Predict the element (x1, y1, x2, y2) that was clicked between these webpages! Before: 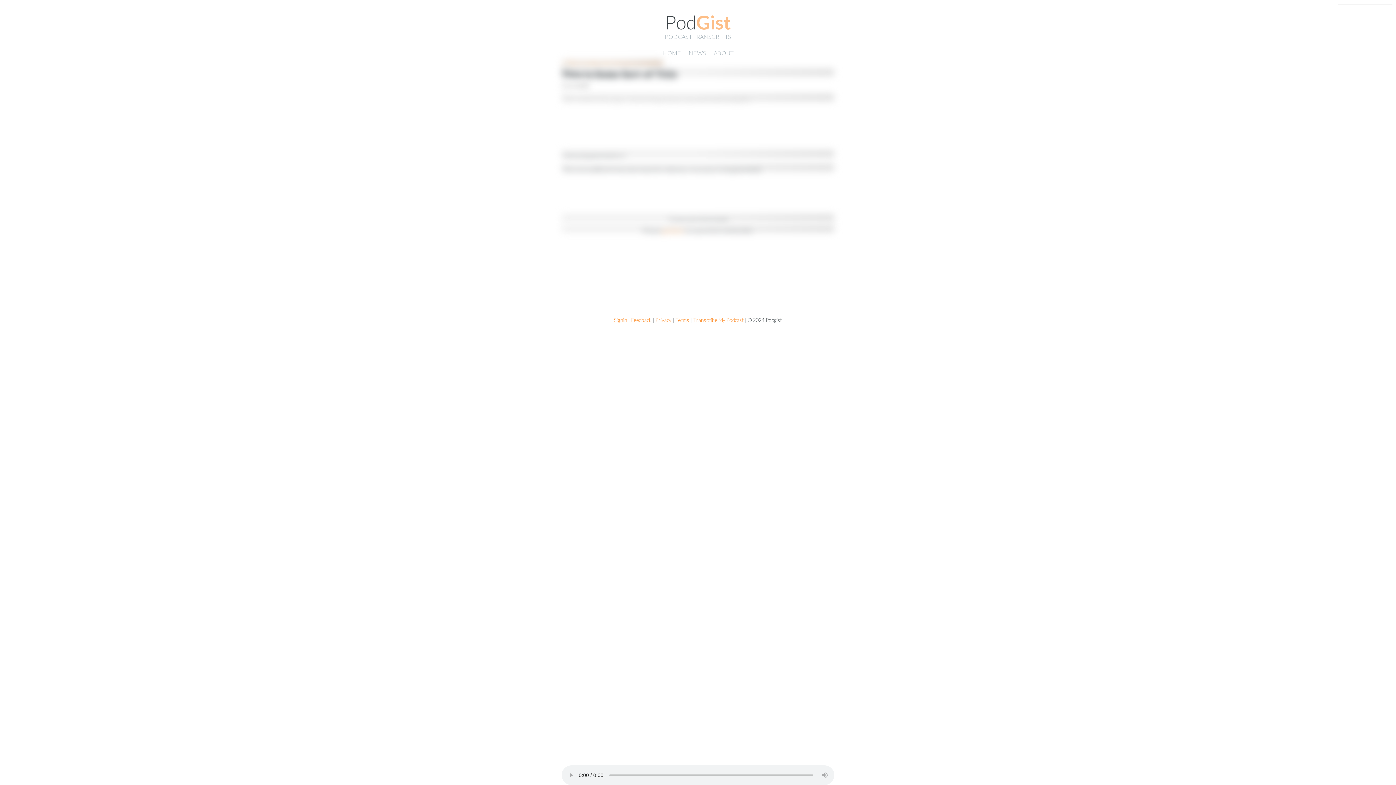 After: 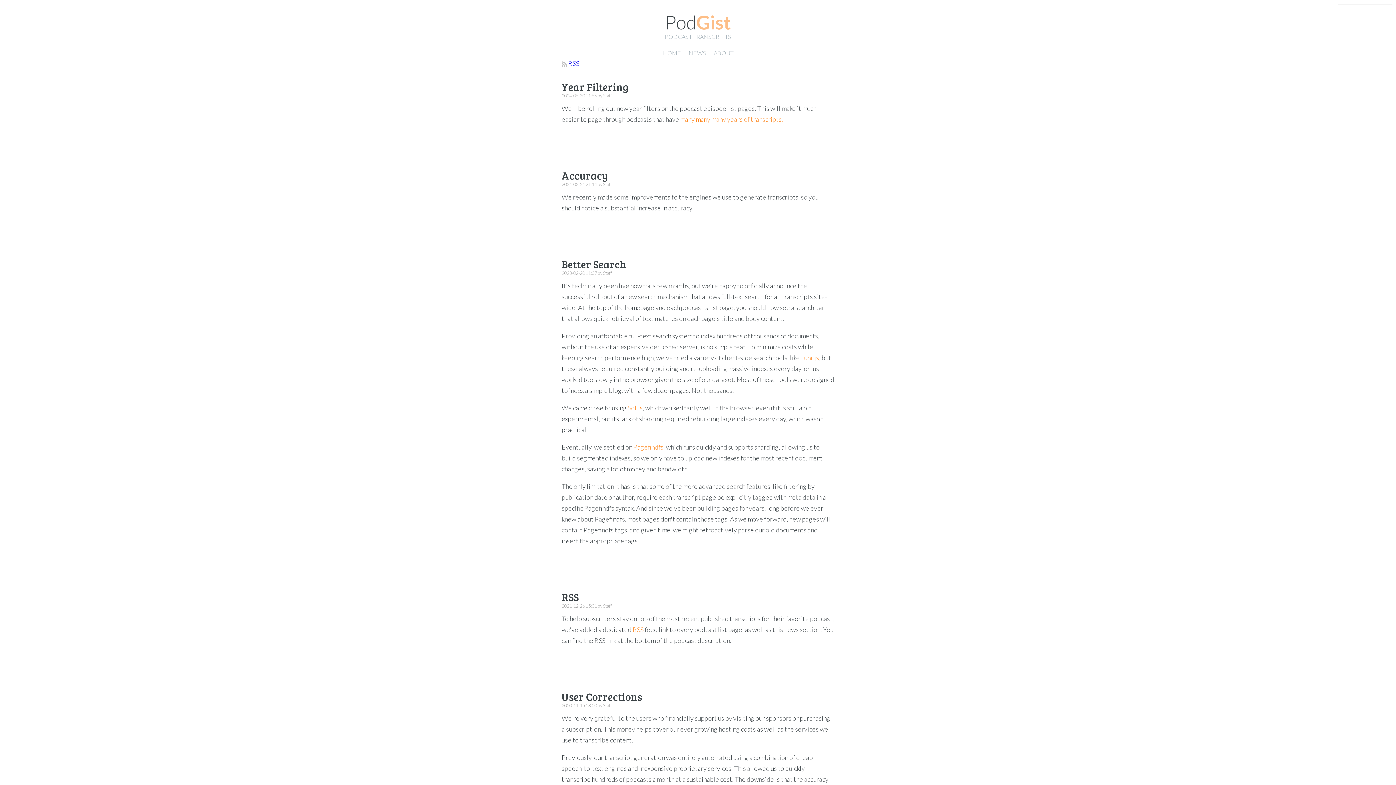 Action: bbox: (688, 49, 706, 56) label: NEWS